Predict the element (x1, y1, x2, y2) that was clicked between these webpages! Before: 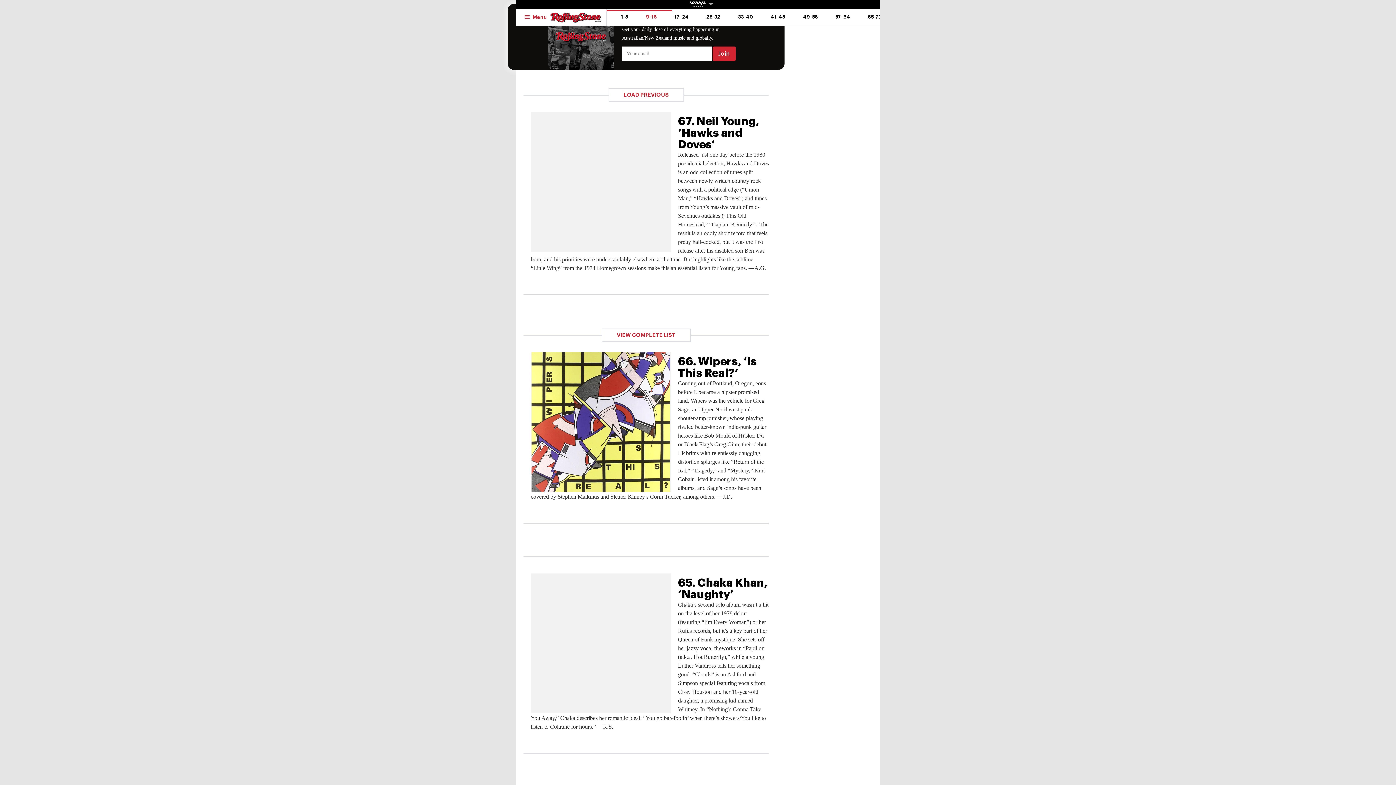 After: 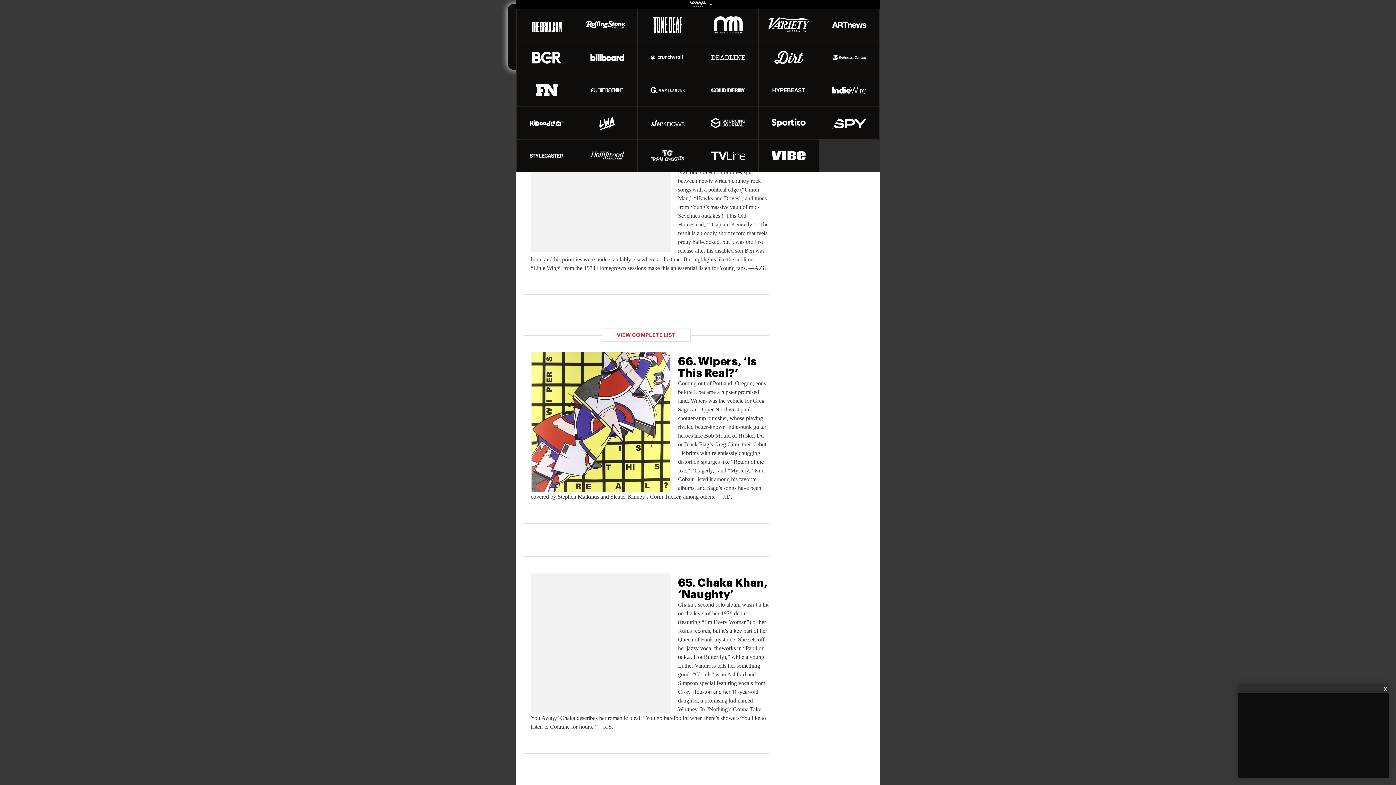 Action: bbox: (688, 1, 707, 7)